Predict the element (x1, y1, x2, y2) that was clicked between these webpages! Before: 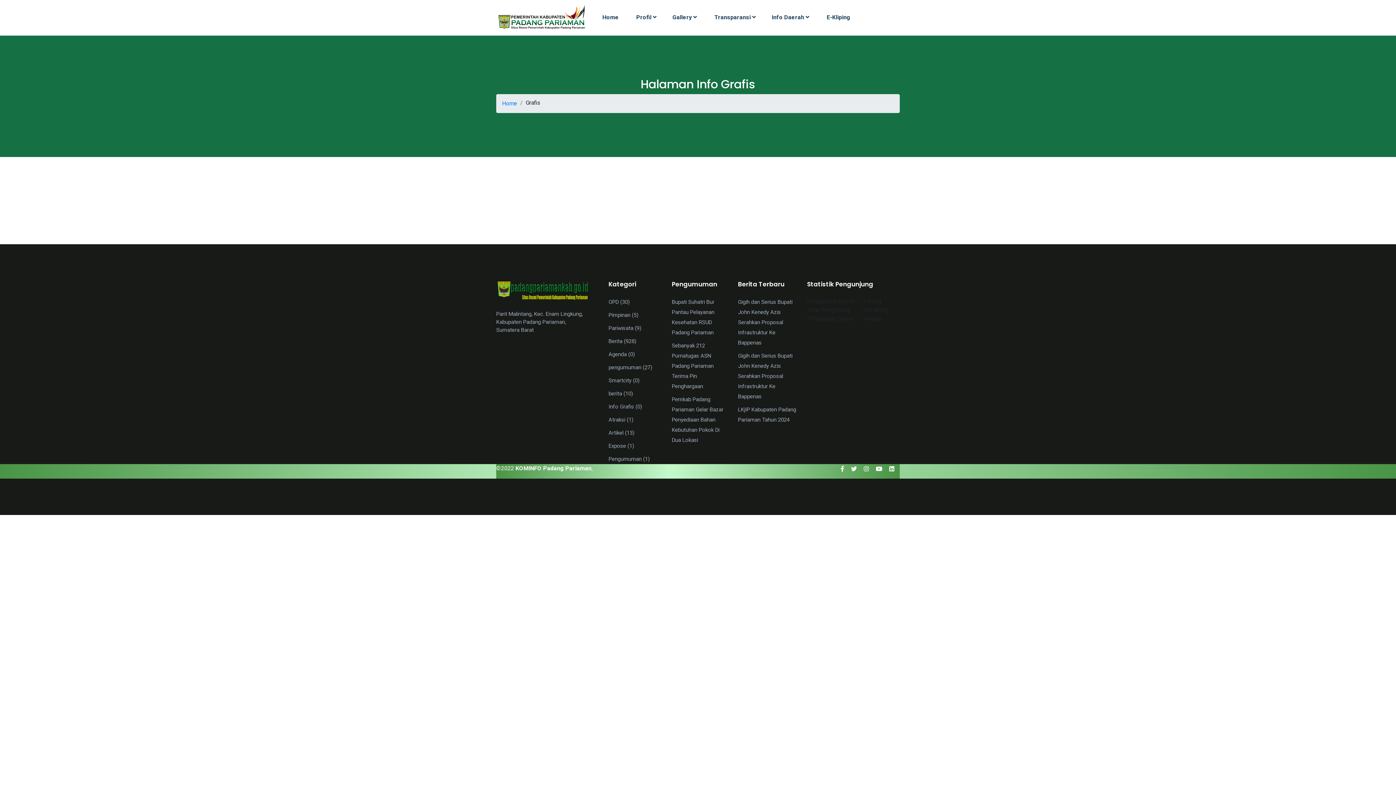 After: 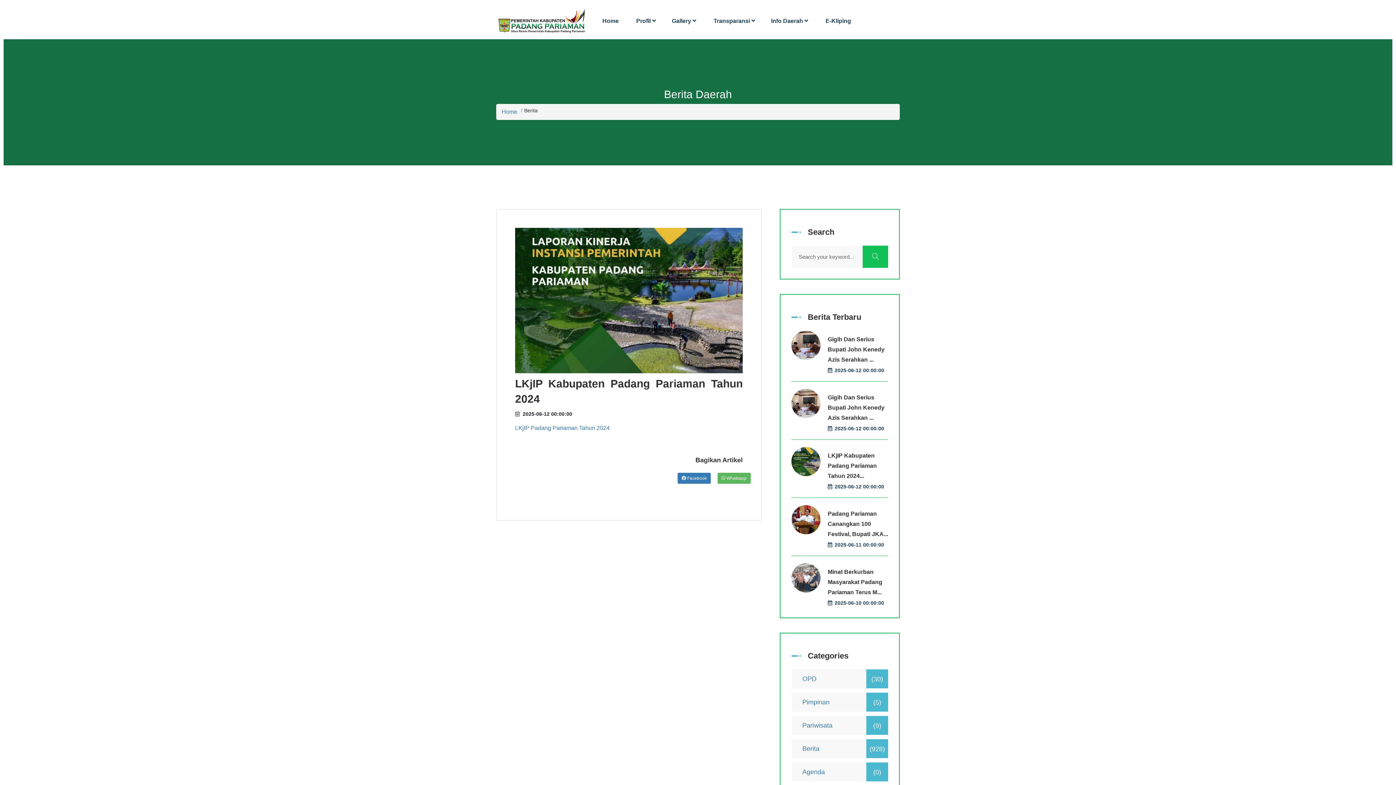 Action: bbox: (738, 404, 796, 424) label: LKjIP Kabupaten Padang Pariaman Tahun 2024